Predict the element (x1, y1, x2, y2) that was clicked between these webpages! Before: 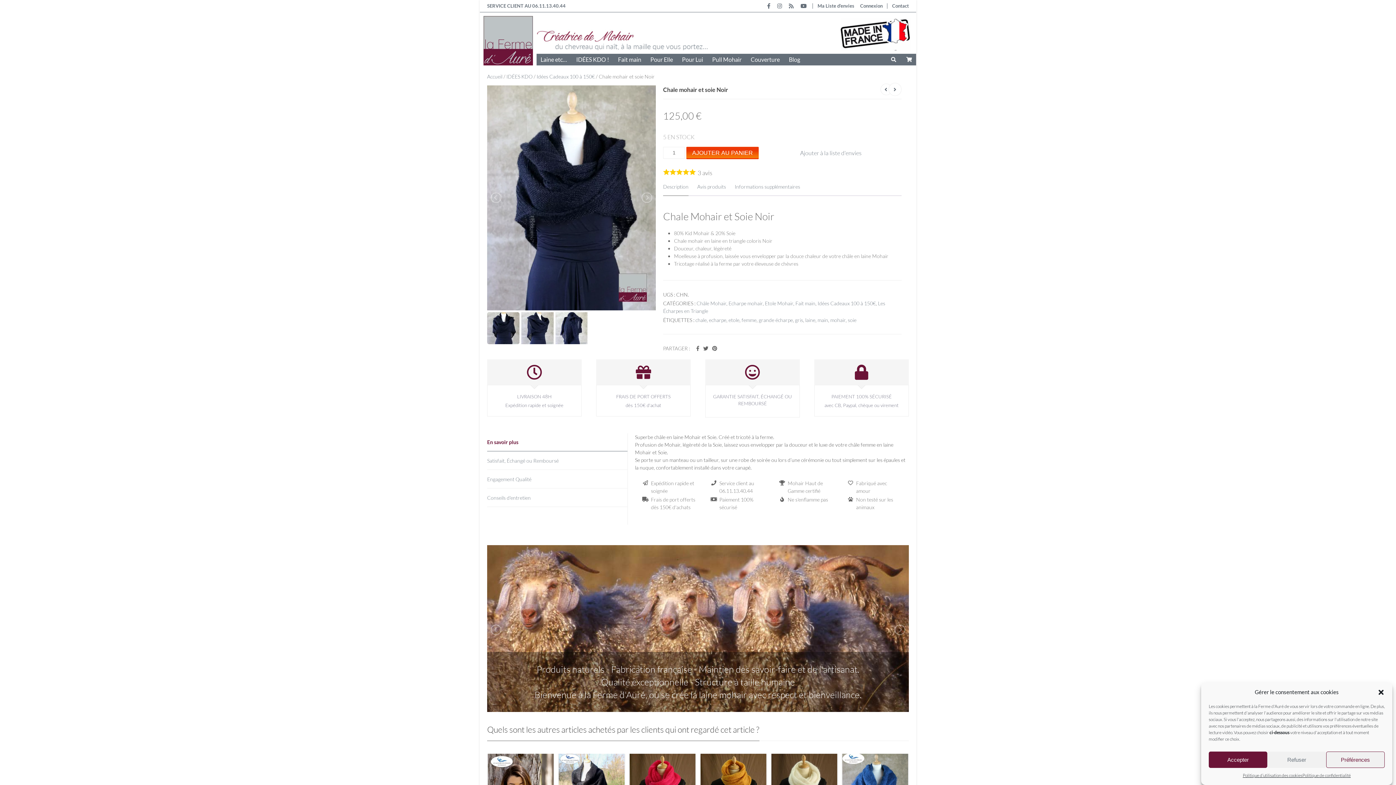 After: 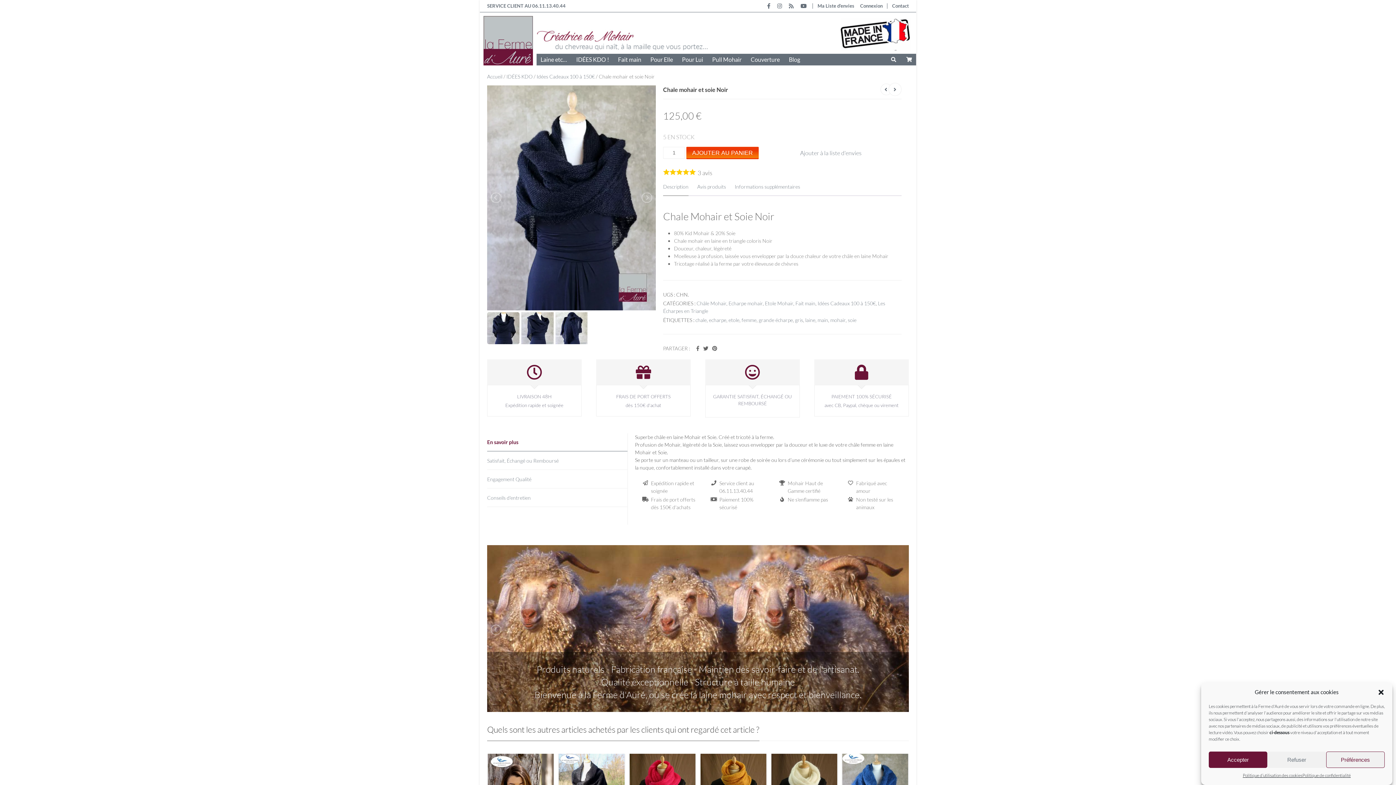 Action: bbox: (695, 345, 700, 351)